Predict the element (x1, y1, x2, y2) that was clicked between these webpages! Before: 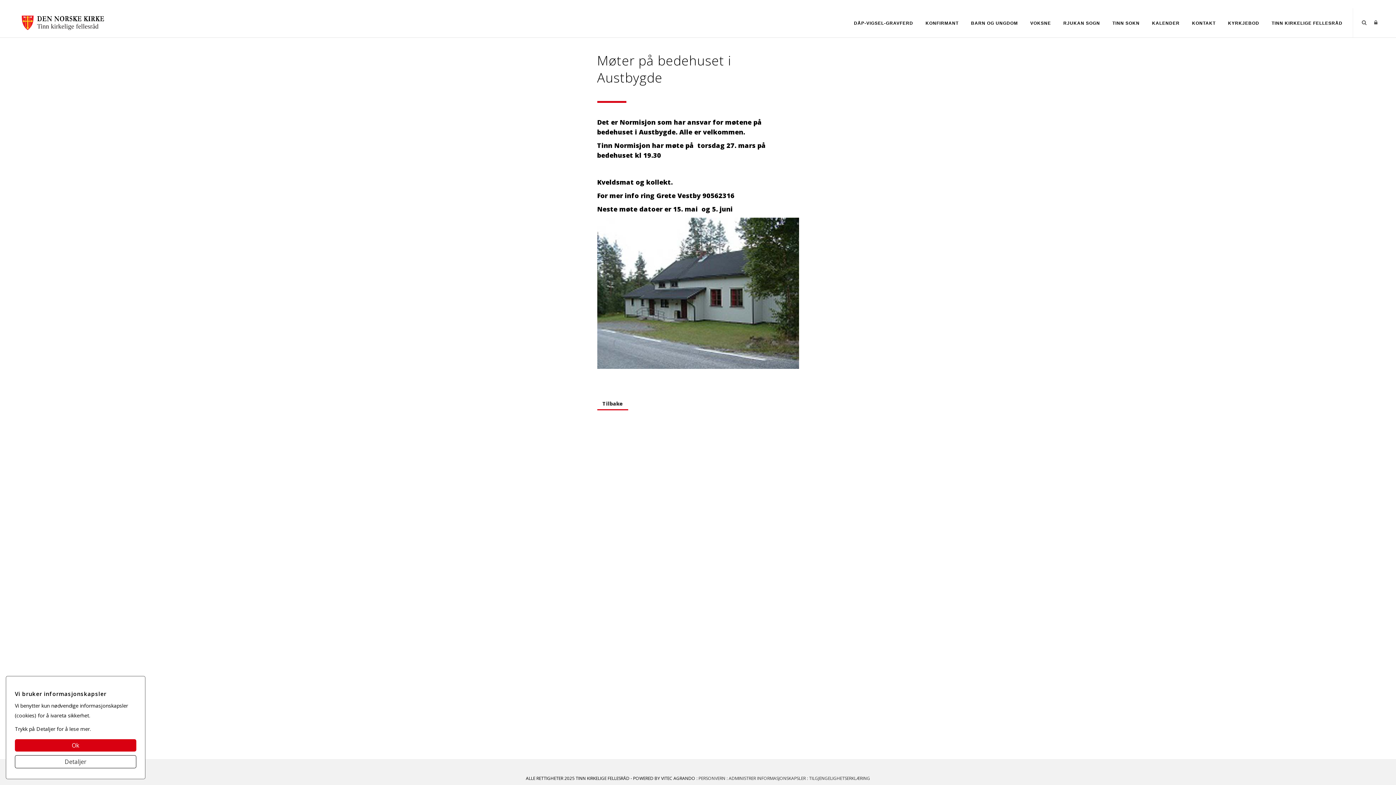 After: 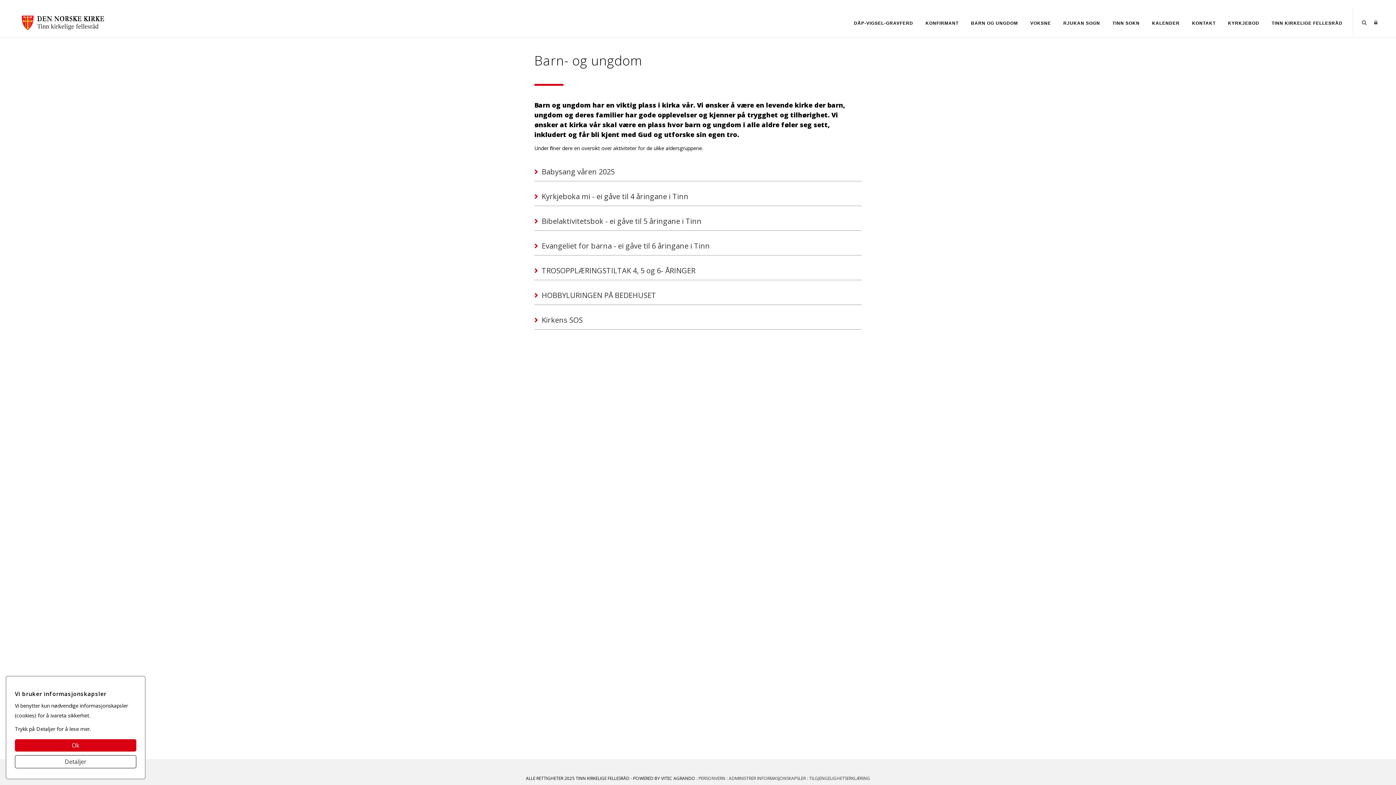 Action: label: BARN OG UNGDOM bbox: (966, 16, 1023, 29)